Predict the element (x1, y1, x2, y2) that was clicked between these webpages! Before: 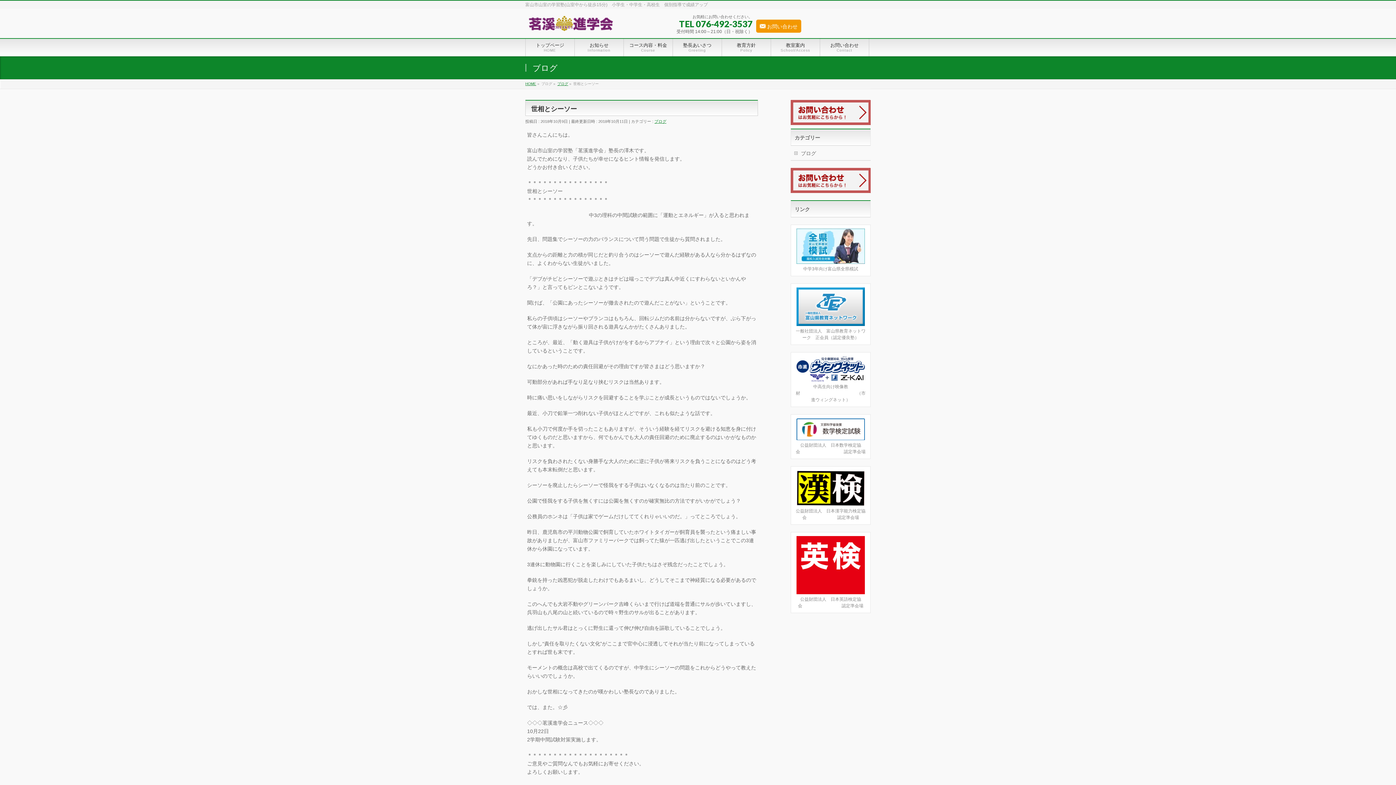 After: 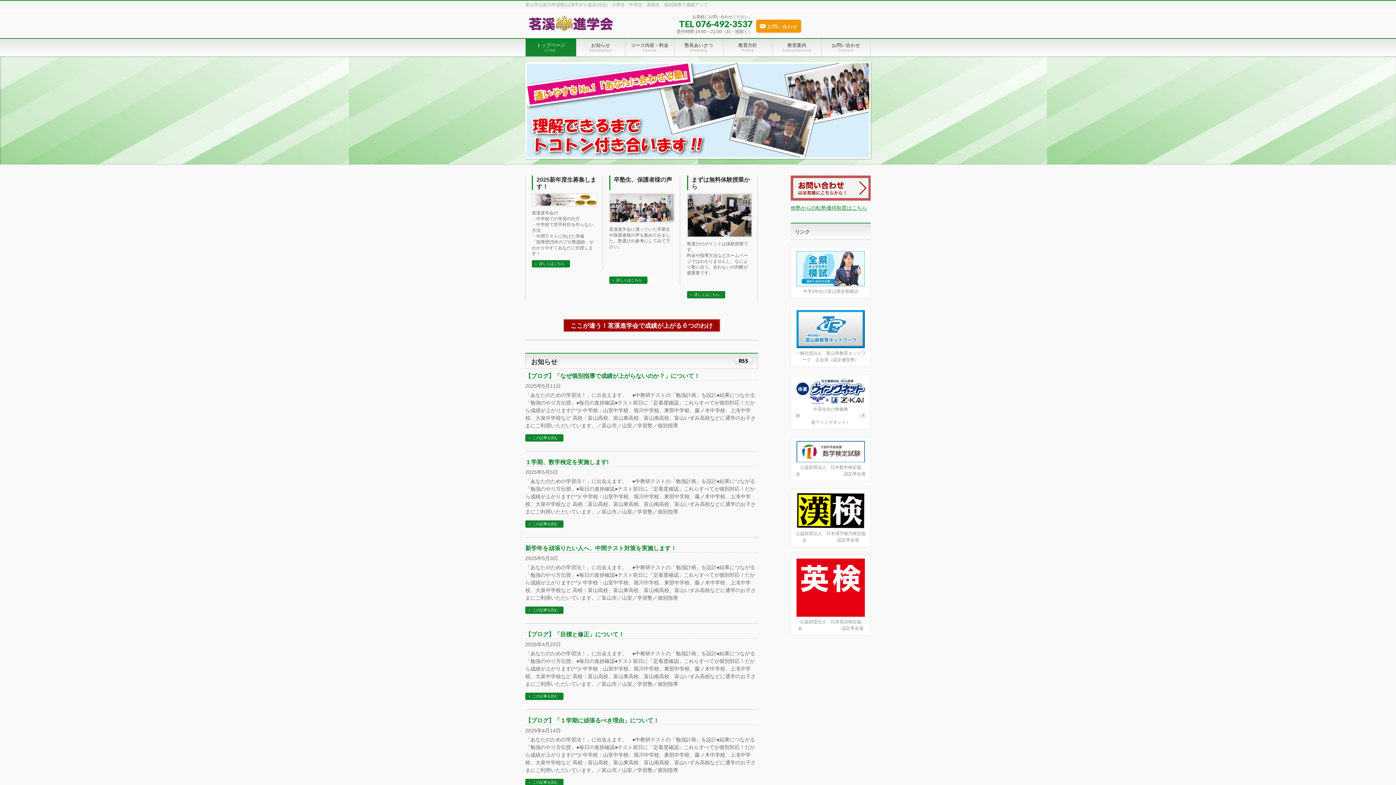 Action: bbox: (525, 38, 574, 56) label: トップページ
HOME